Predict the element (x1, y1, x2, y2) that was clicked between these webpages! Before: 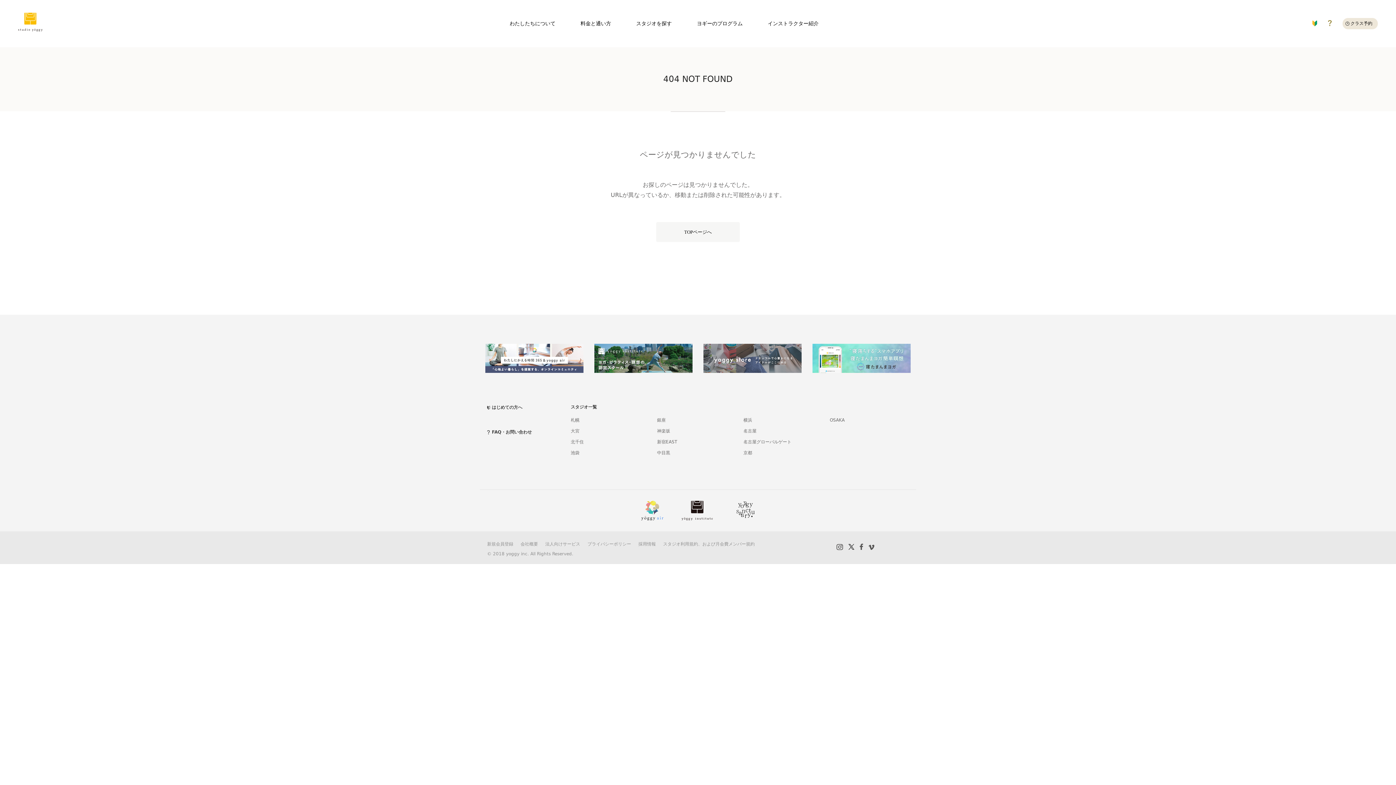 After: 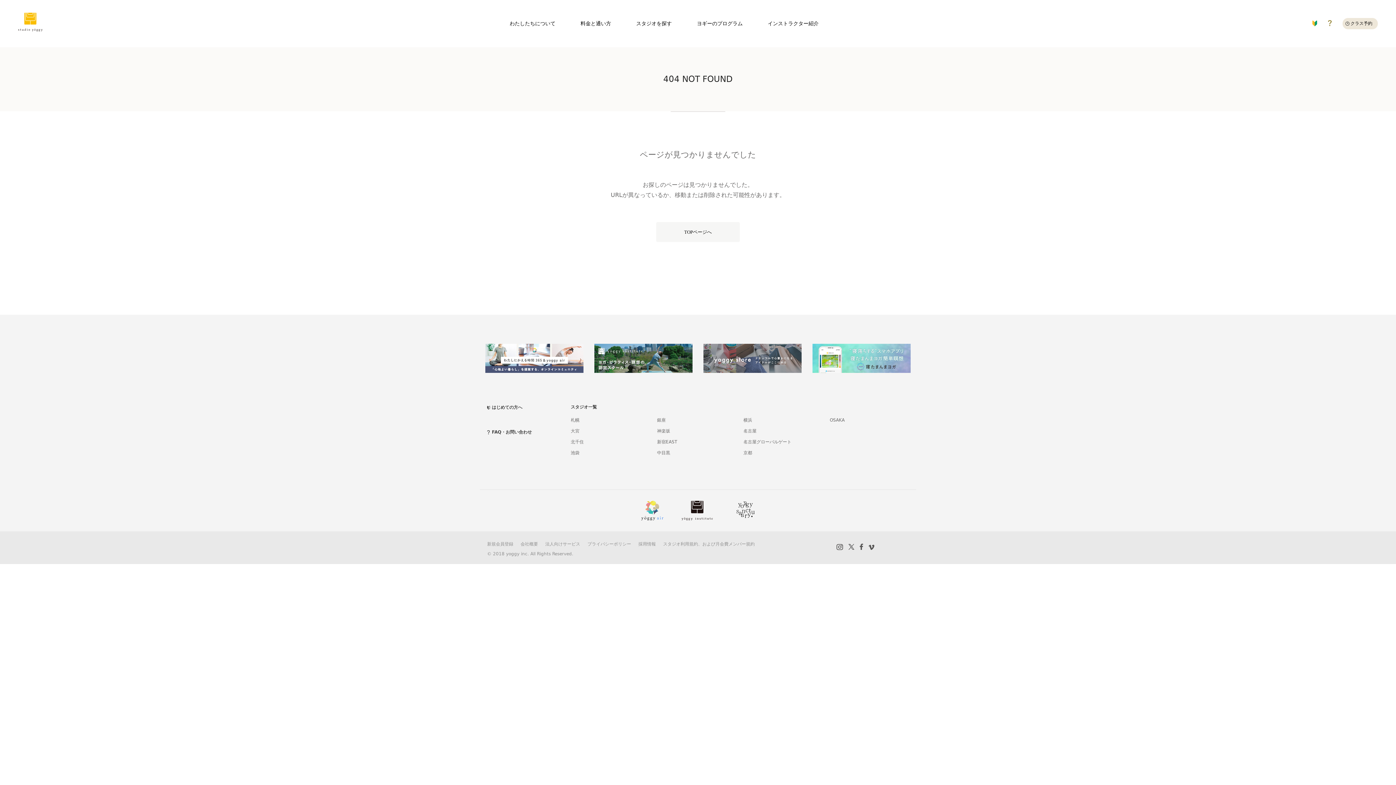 Action: bbox: (848, 543, 854, 548)